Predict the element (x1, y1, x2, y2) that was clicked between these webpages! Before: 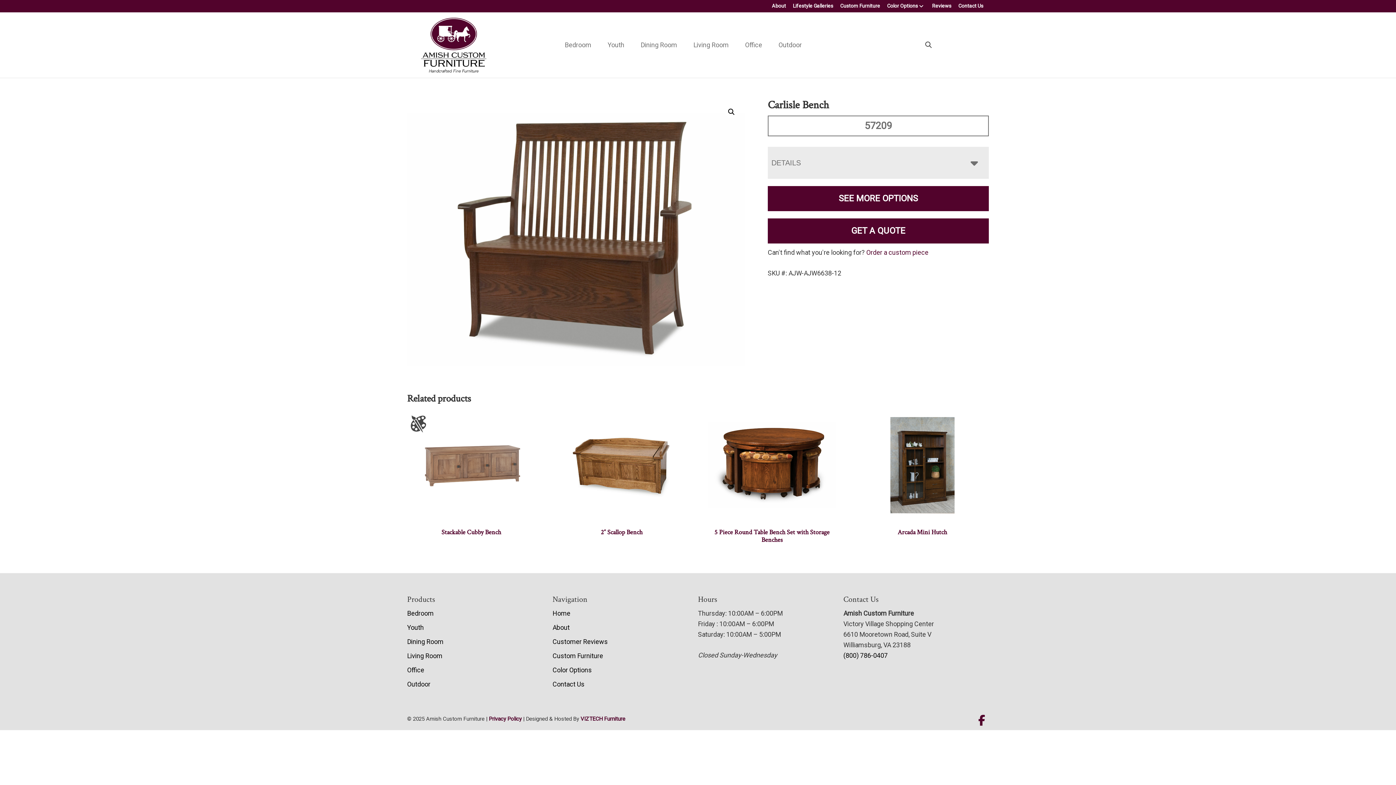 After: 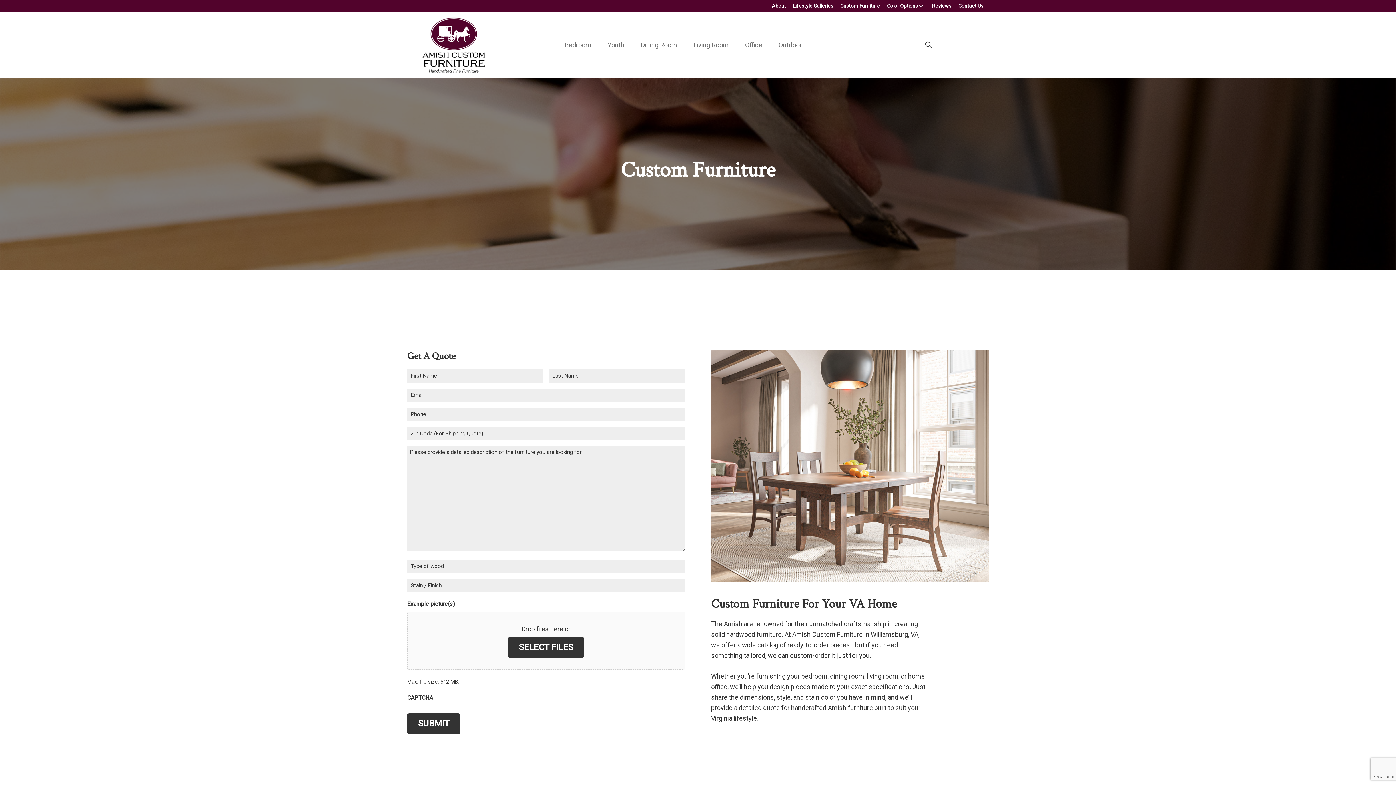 Action: bbox: (866, 248, 928, 256) label: Order a custom piece